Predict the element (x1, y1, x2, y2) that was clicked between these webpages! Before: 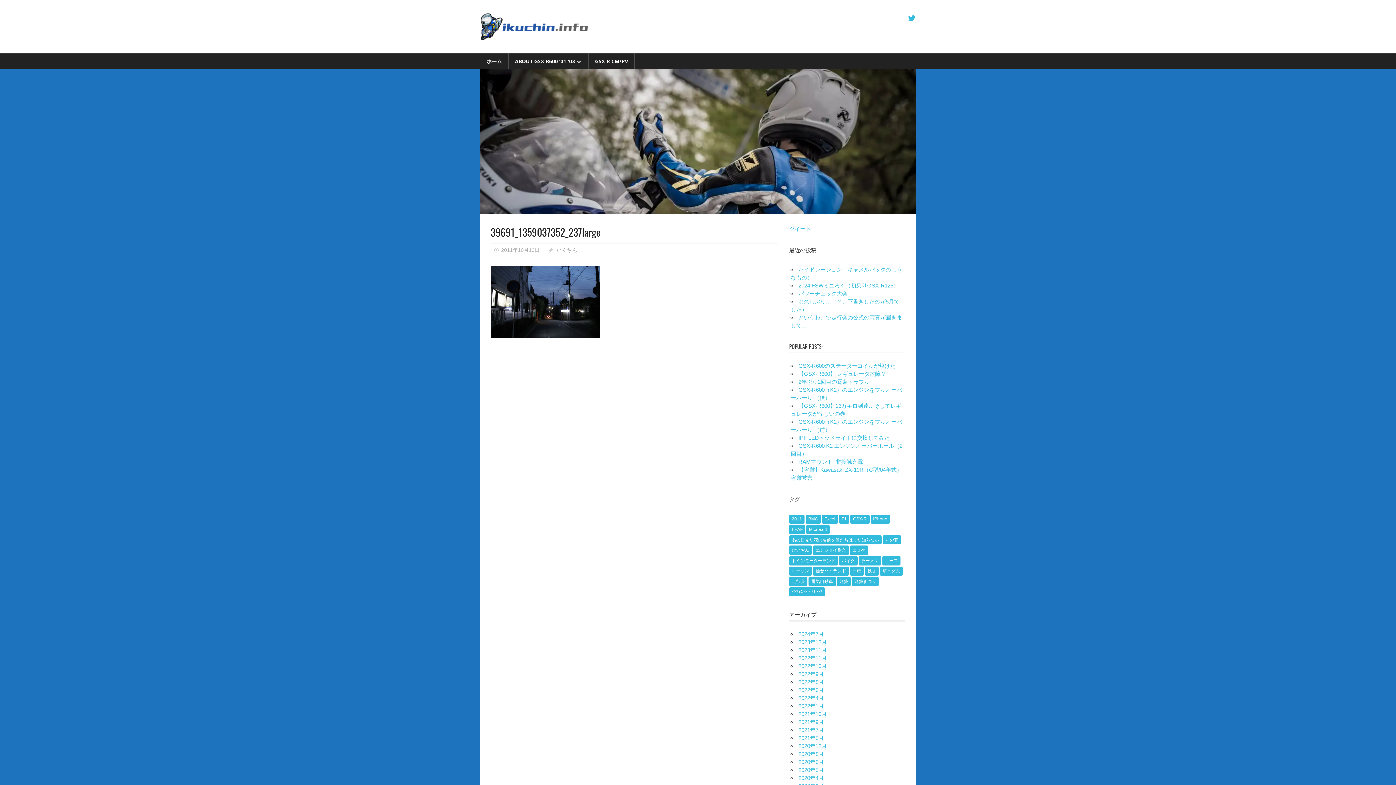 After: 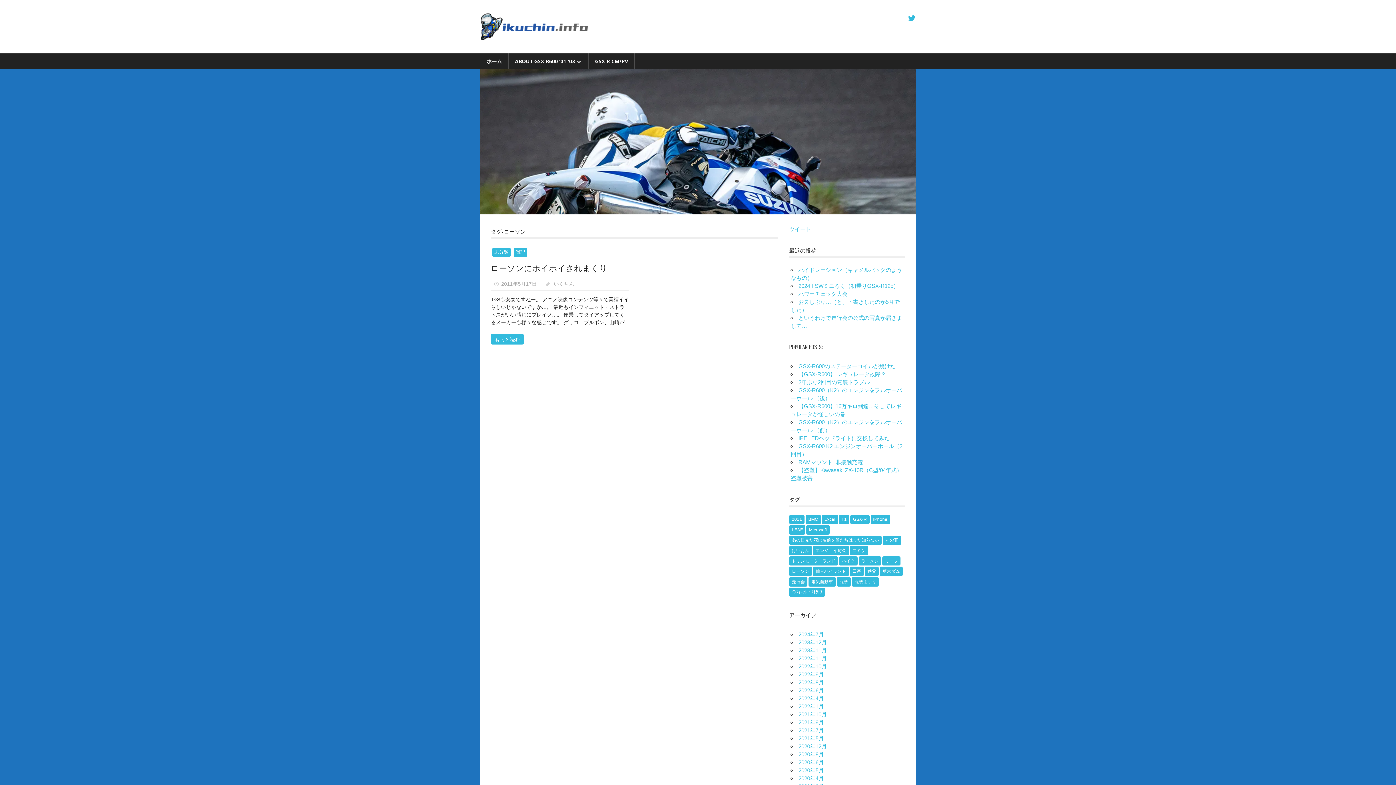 Action: label: ローソン (1個の項目) bbox: (789, 566, 812, 576)